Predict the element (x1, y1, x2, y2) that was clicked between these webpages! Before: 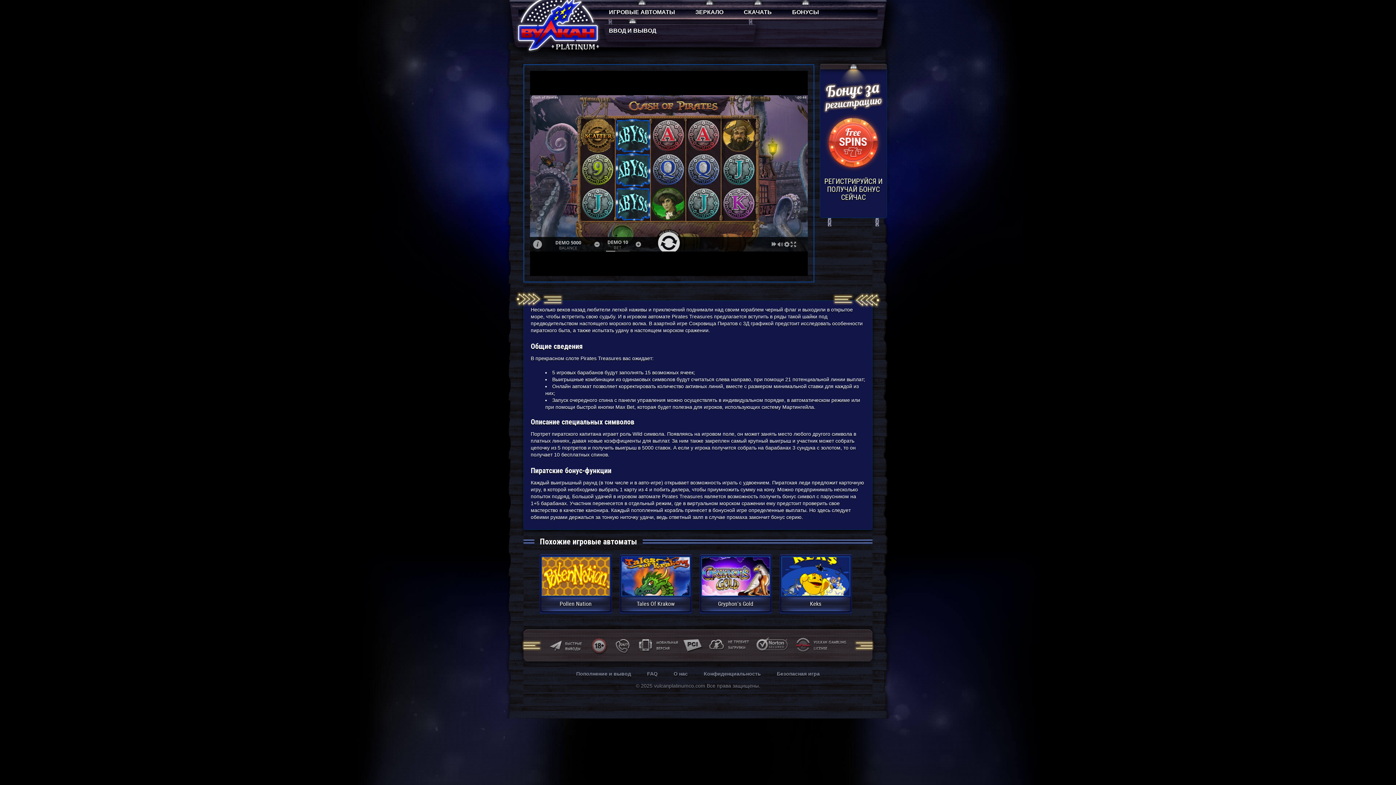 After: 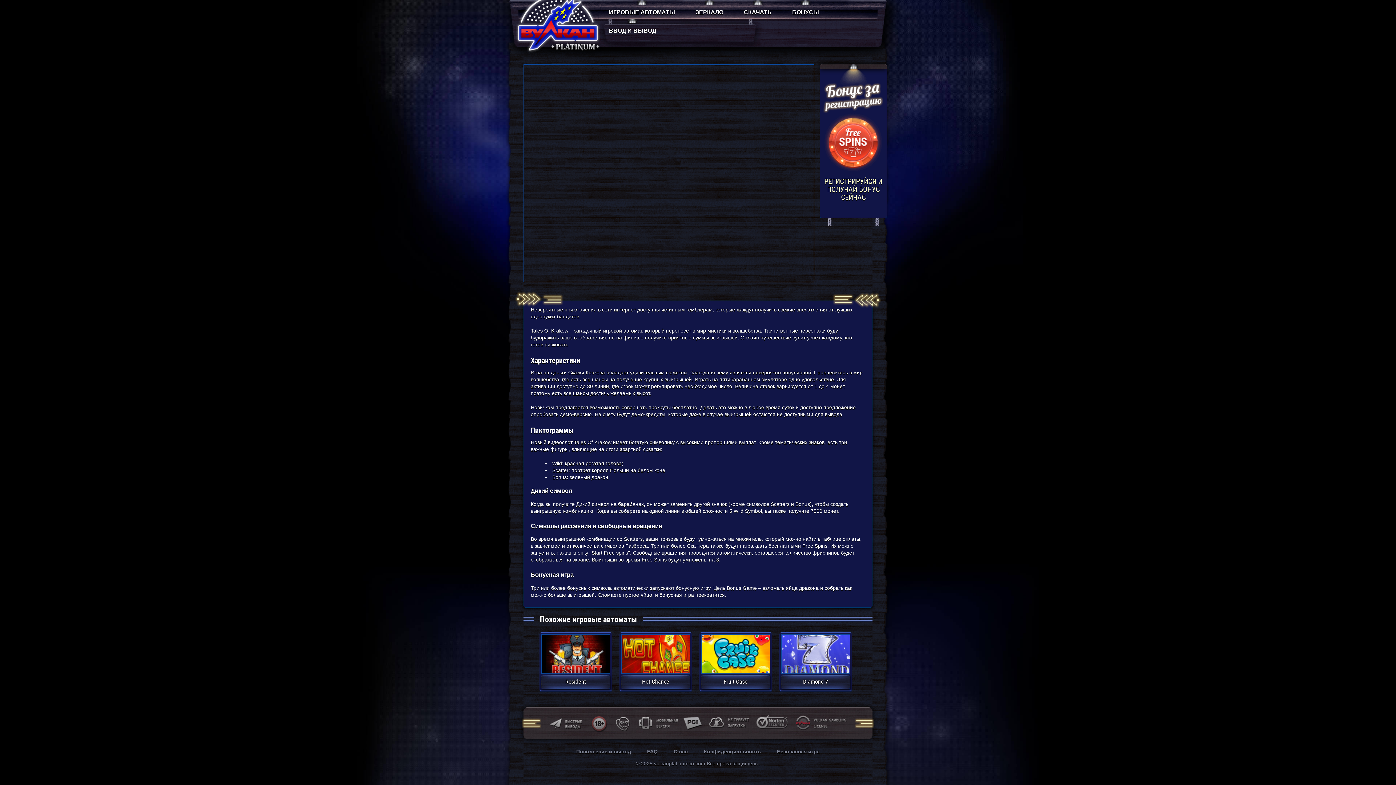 Action: bbox: (648, 567, 663, 574) label: ДЕМО